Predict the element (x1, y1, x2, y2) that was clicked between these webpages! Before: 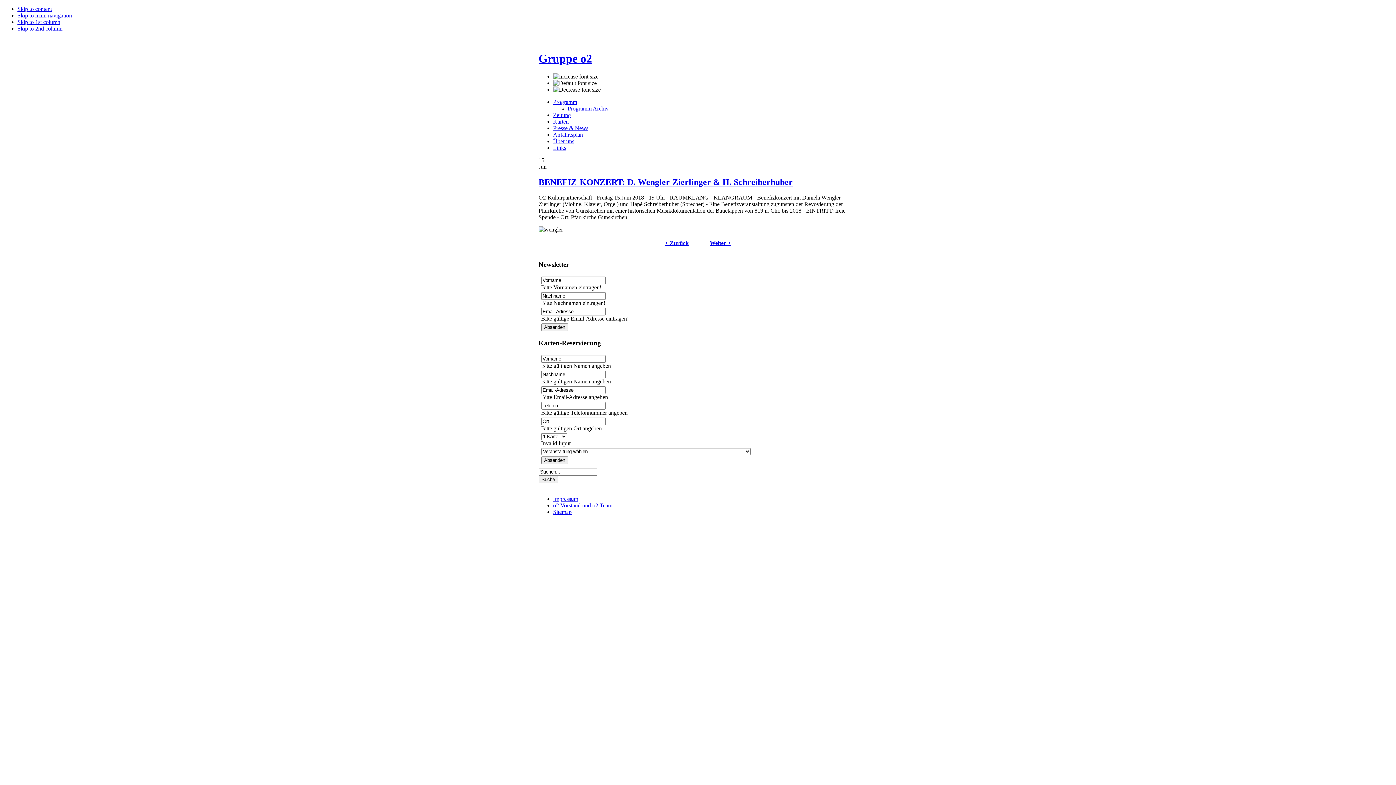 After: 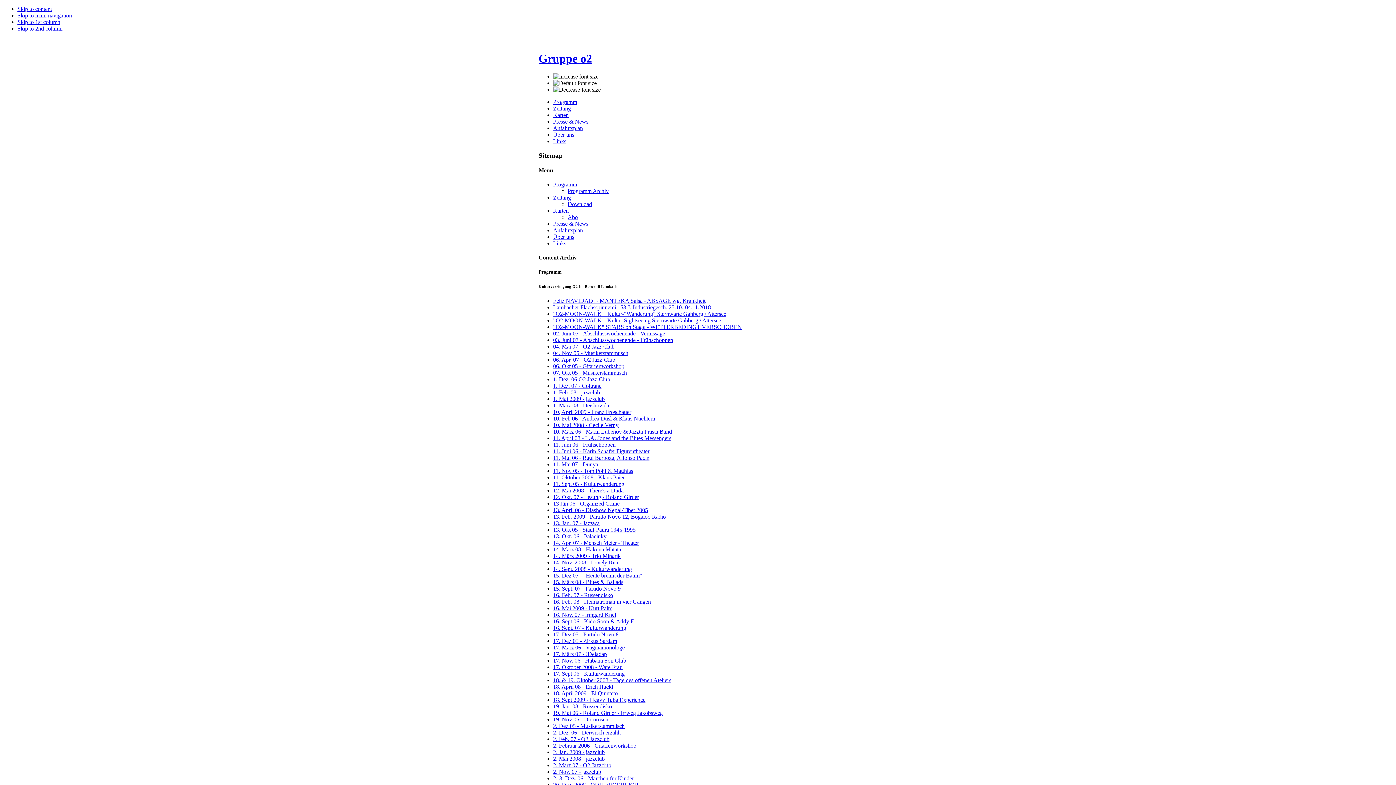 Action: bbox: (553, 508, 571, 515) label: Sitemap